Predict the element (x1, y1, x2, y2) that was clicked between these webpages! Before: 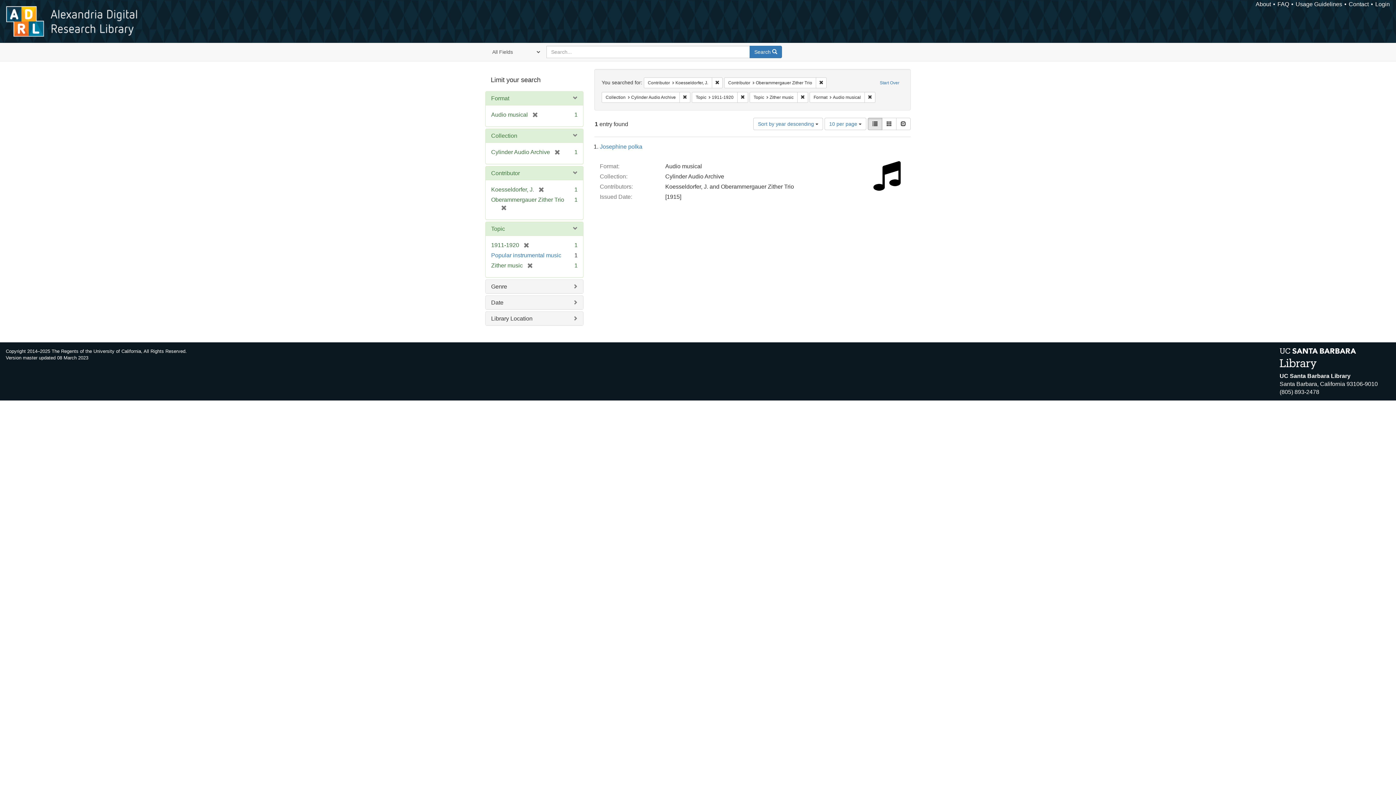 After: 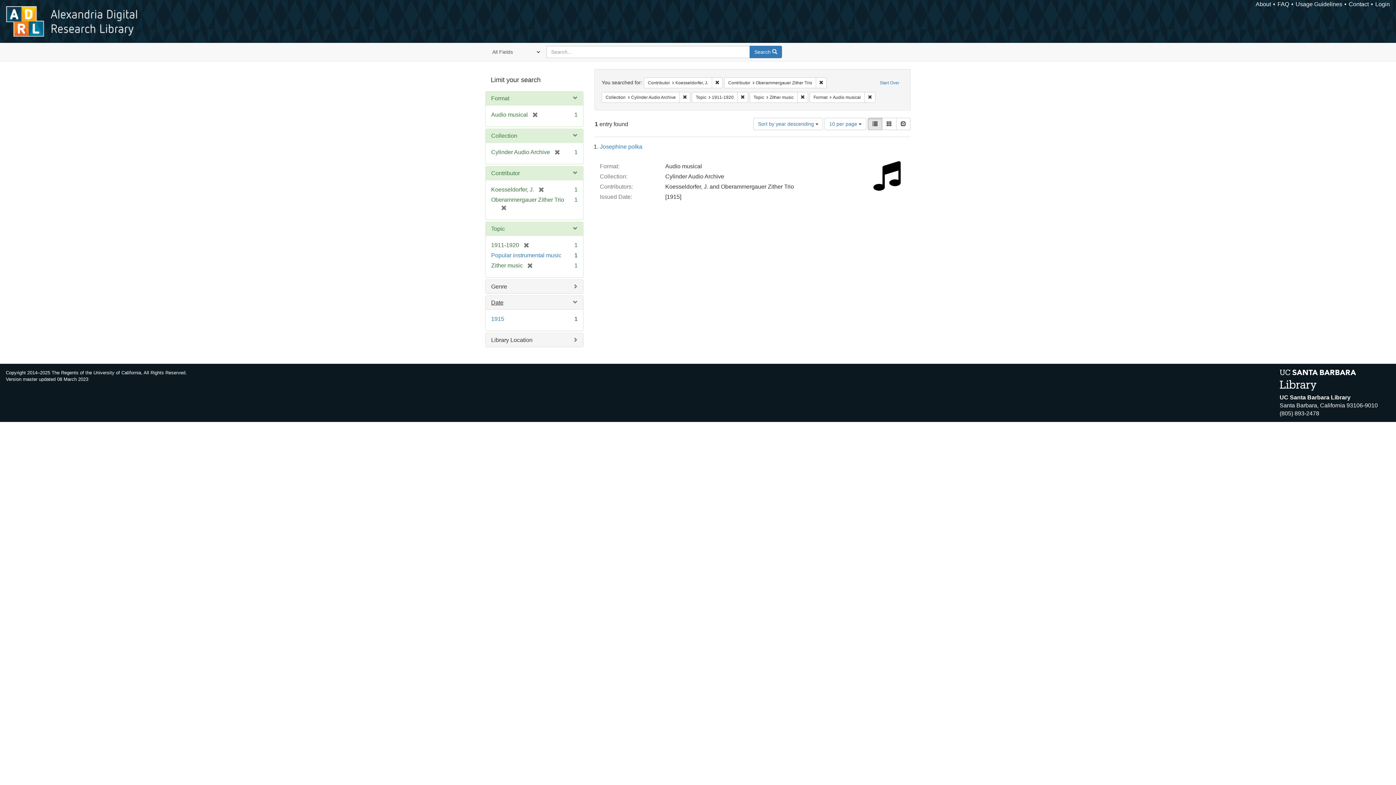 Action: label: Date bbox: (491, 299, 503, 305)